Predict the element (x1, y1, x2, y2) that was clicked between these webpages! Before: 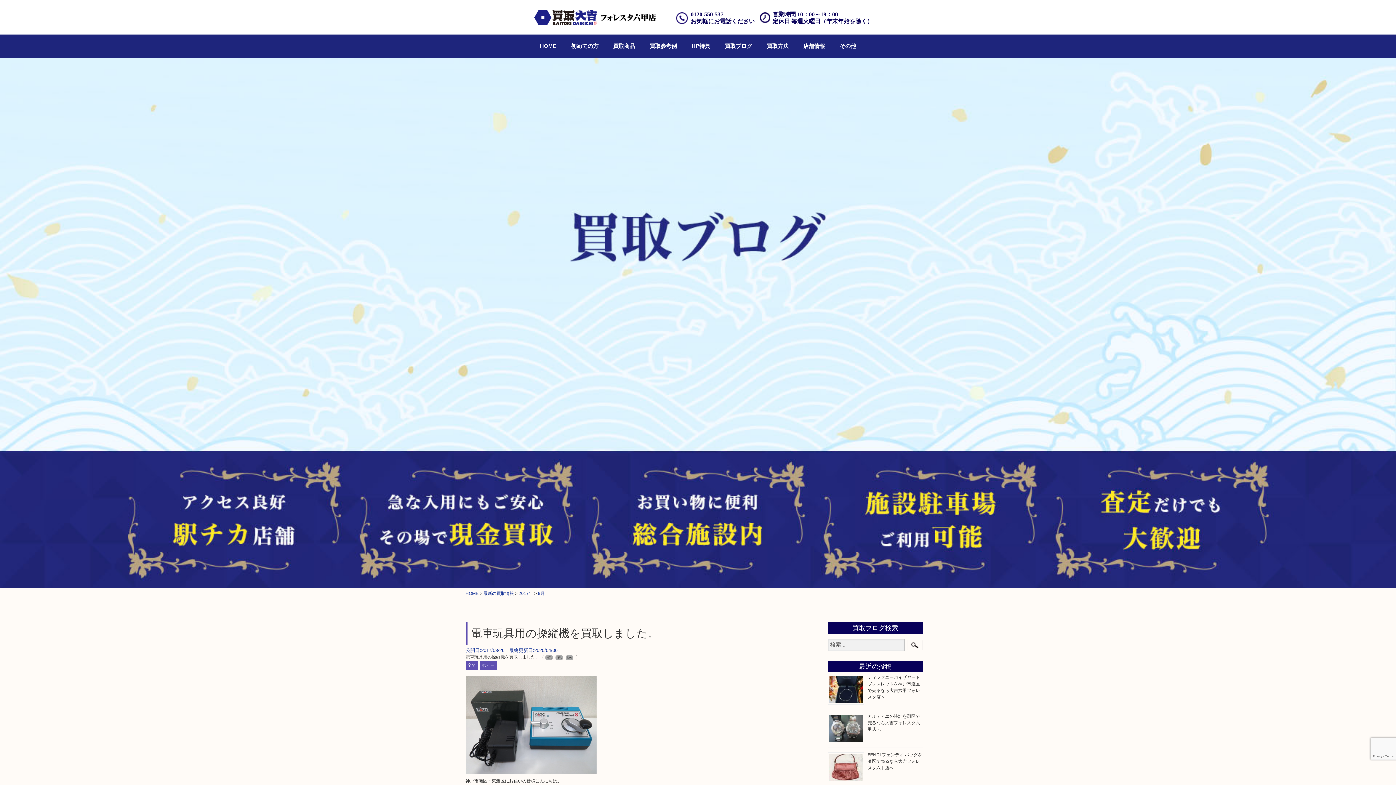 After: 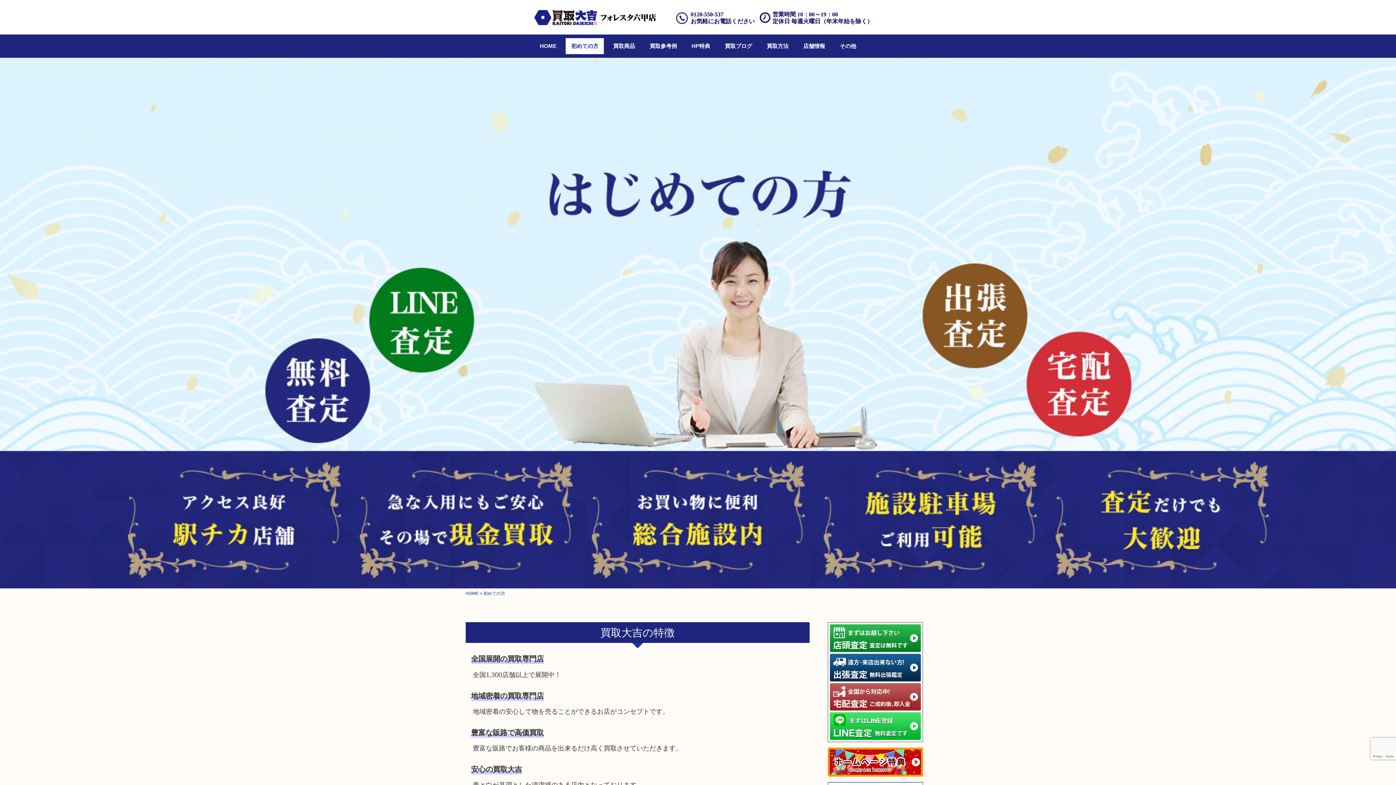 Action: label: 初めての方 bbox: (565, 38, 604, 54)